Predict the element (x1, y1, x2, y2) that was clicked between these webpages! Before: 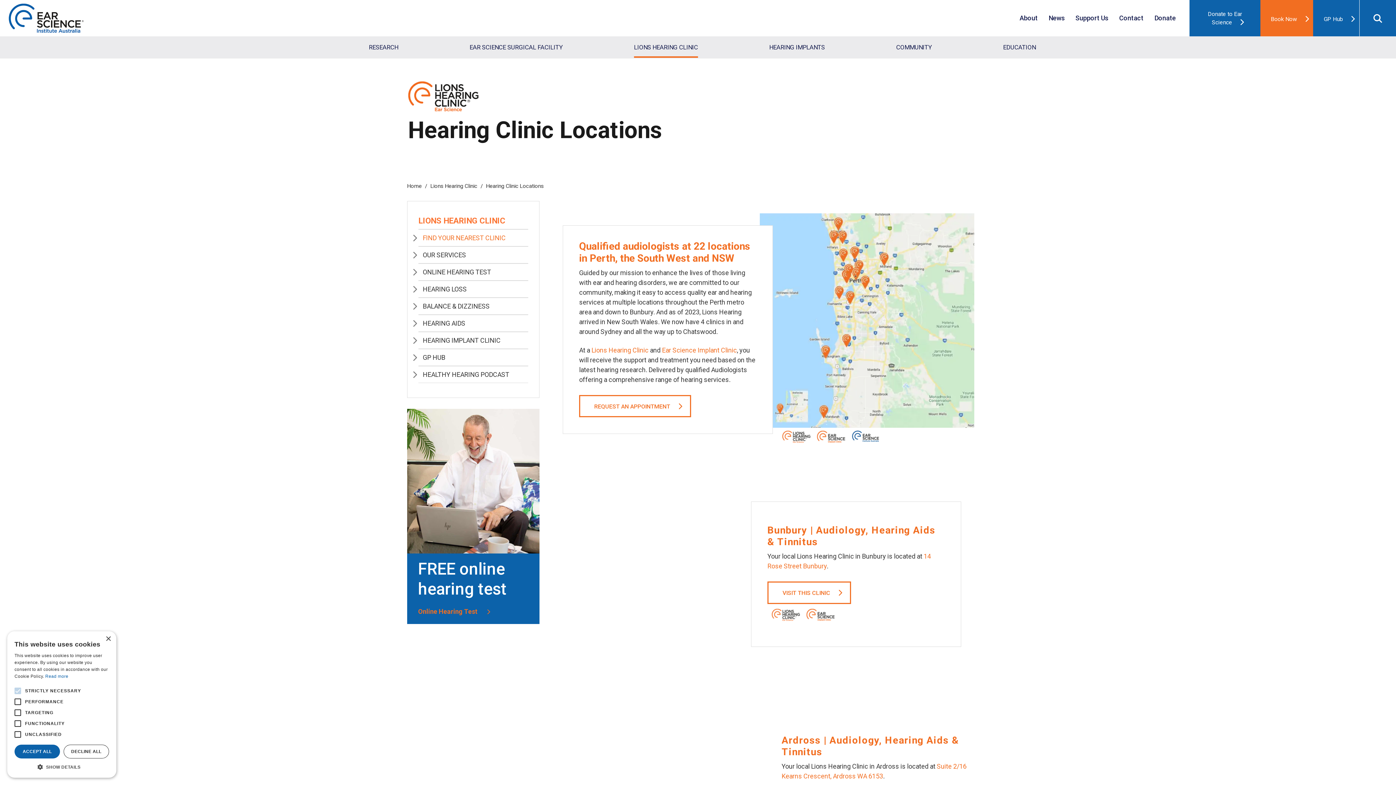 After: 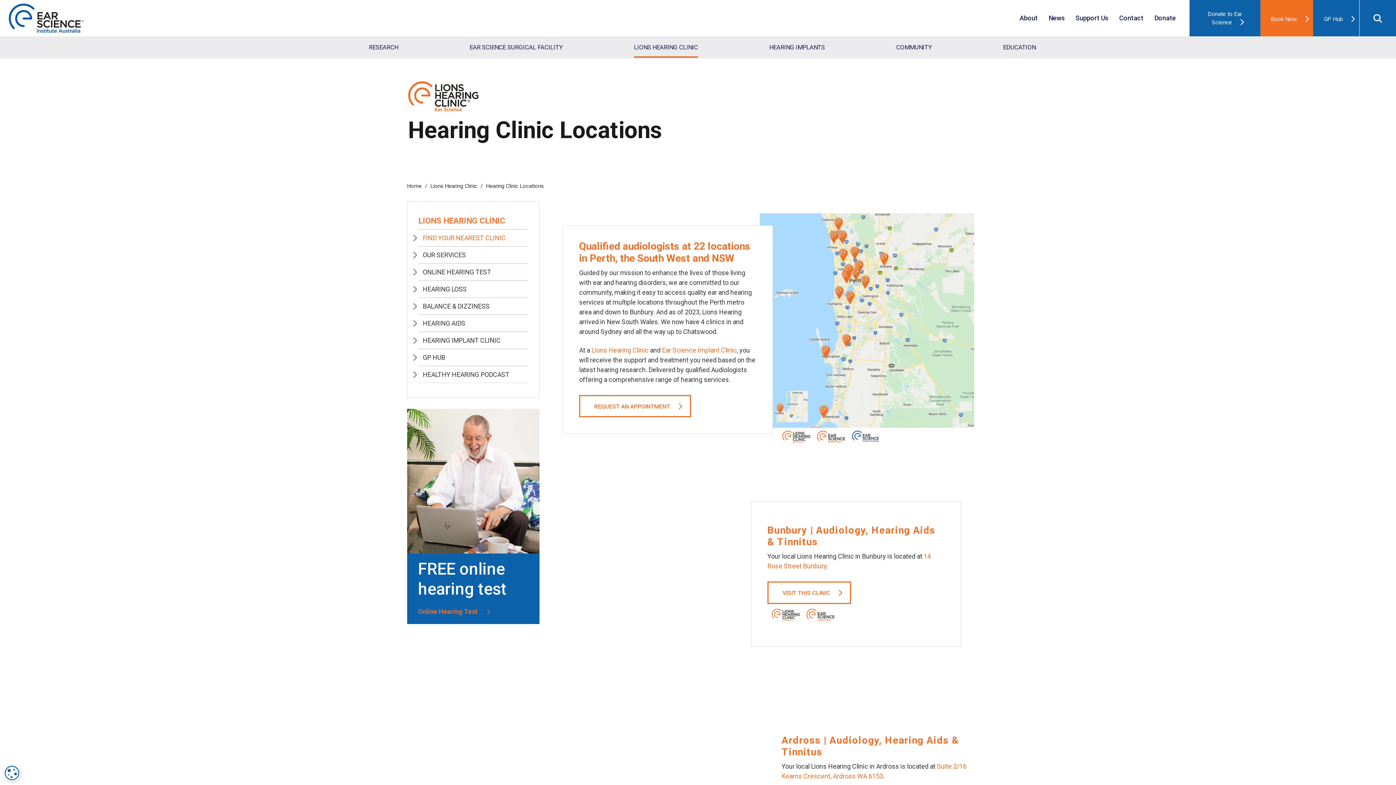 Action: label: DECLINE ALL bbox: (63, 745, 109, 758)